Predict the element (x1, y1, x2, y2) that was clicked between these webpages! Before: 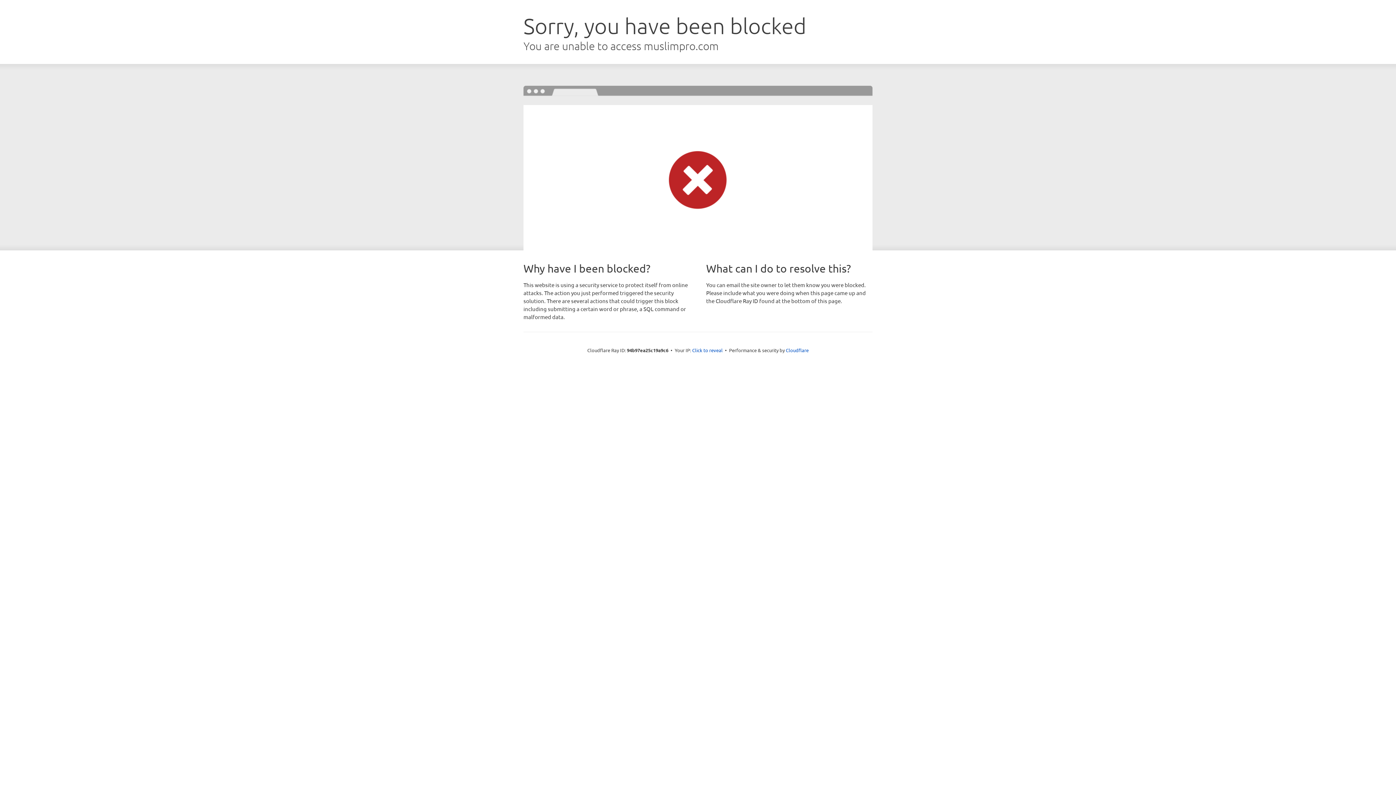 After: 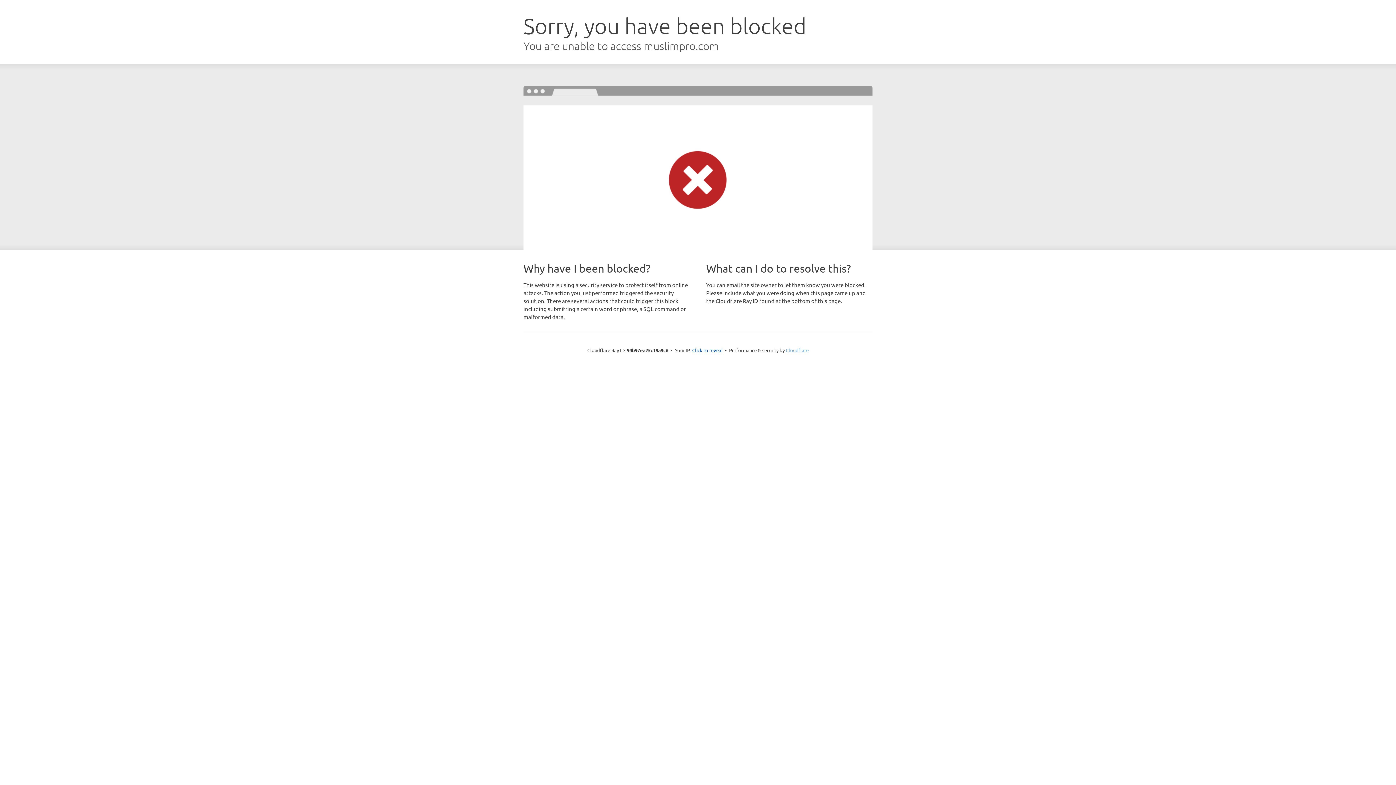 Action: bbox: (786, 347, 808, 353) label: Cloudflare